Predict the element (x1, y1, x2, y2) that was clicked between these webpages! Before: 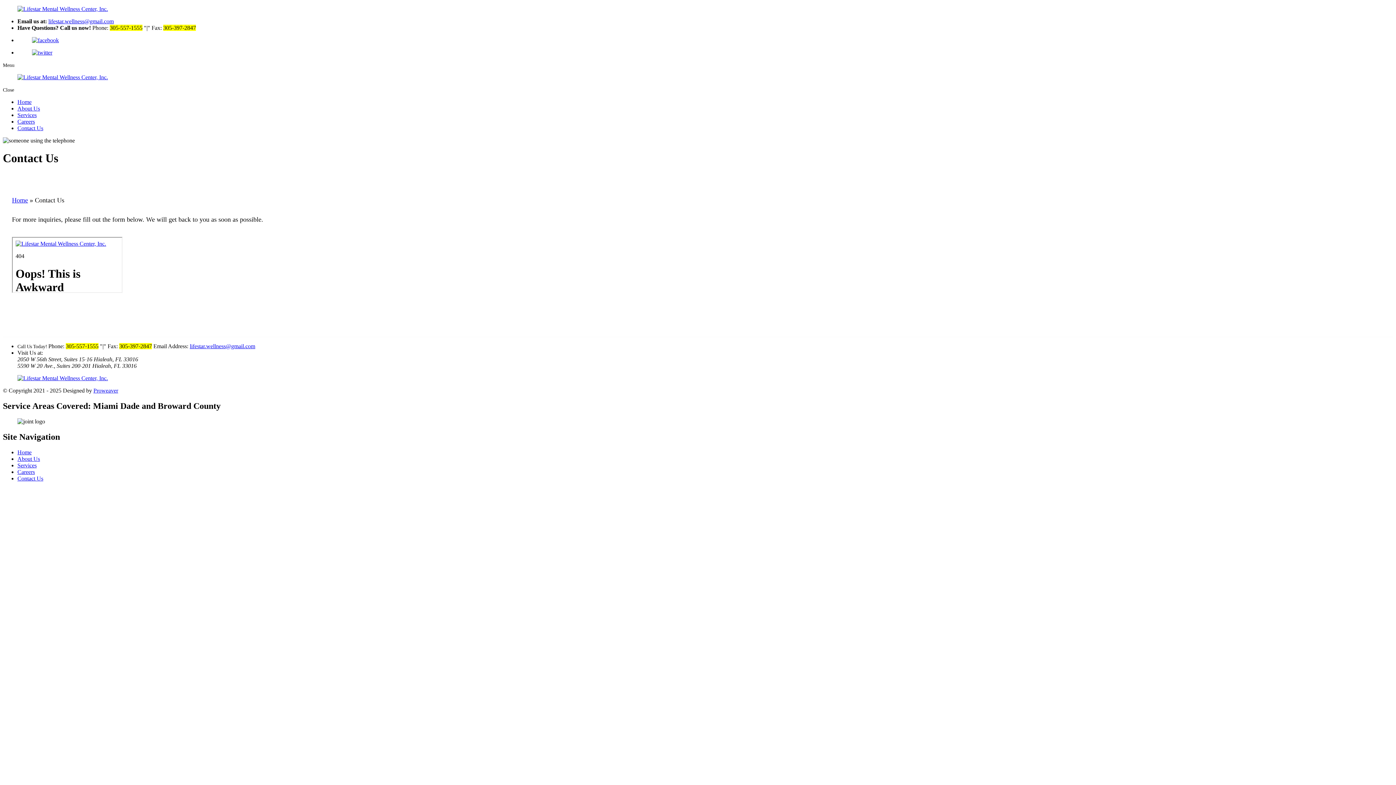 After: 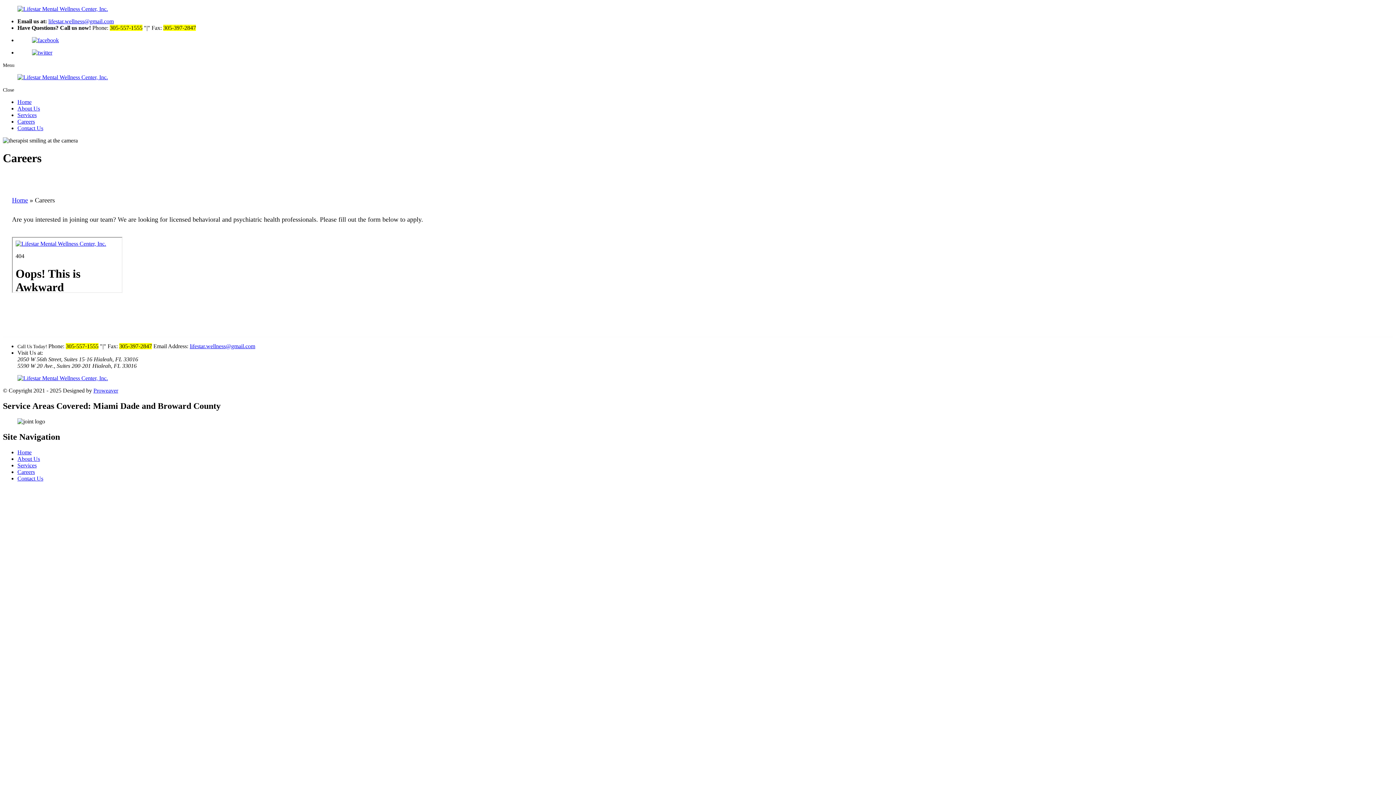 Action: label: Careers bbox: (17, 118, 34, 124)